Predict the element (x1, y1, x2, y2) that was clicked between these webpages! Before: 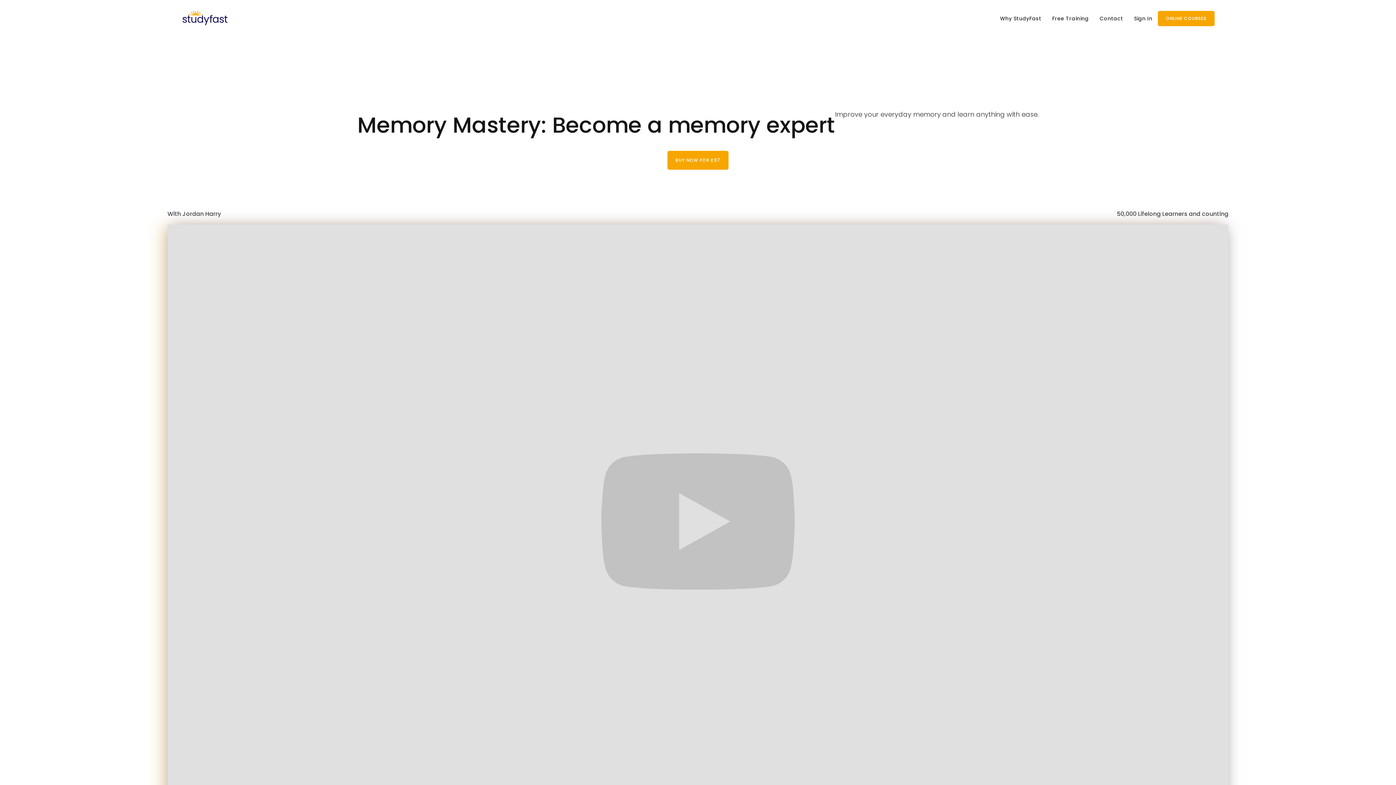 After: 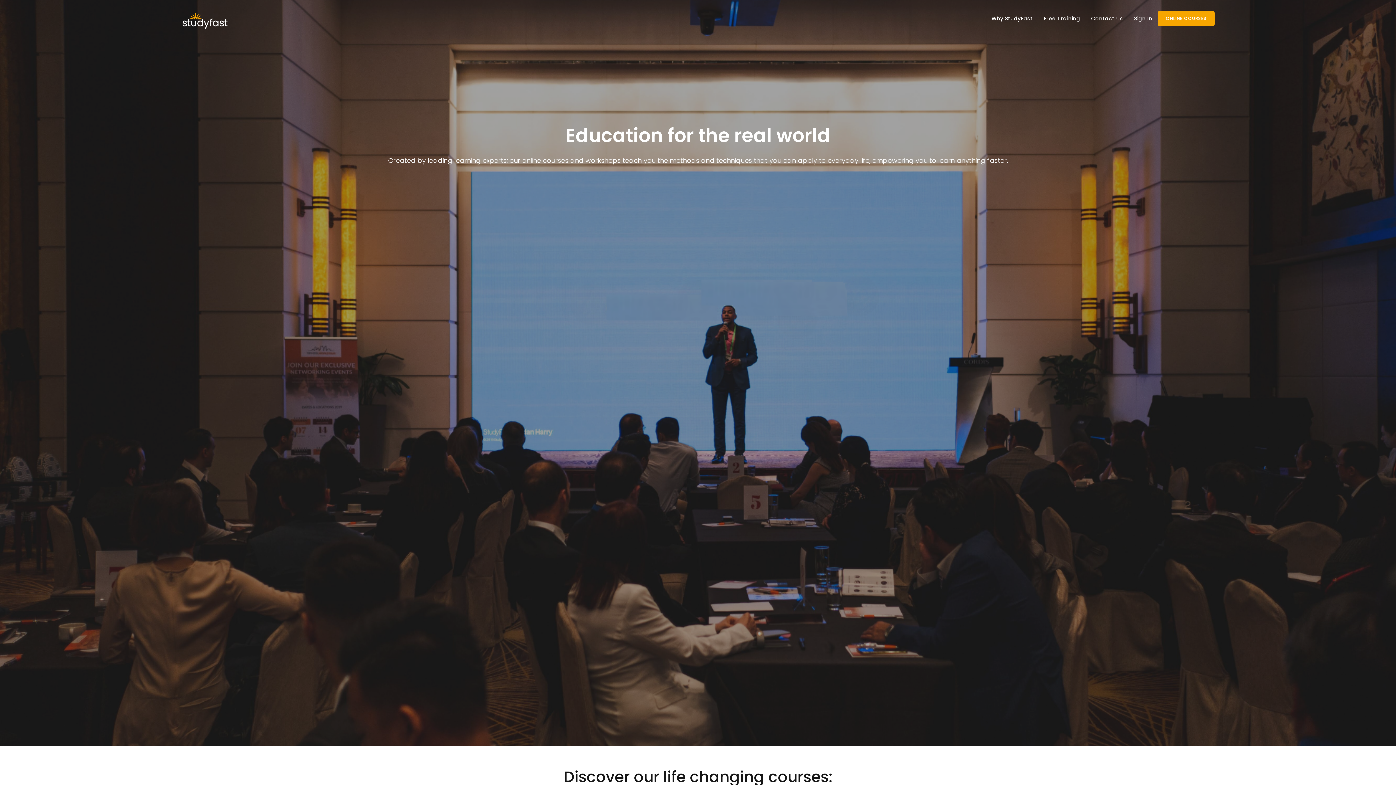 Action: bbox: (1158, 10, 1214, 26) label: ONLINE COURSES